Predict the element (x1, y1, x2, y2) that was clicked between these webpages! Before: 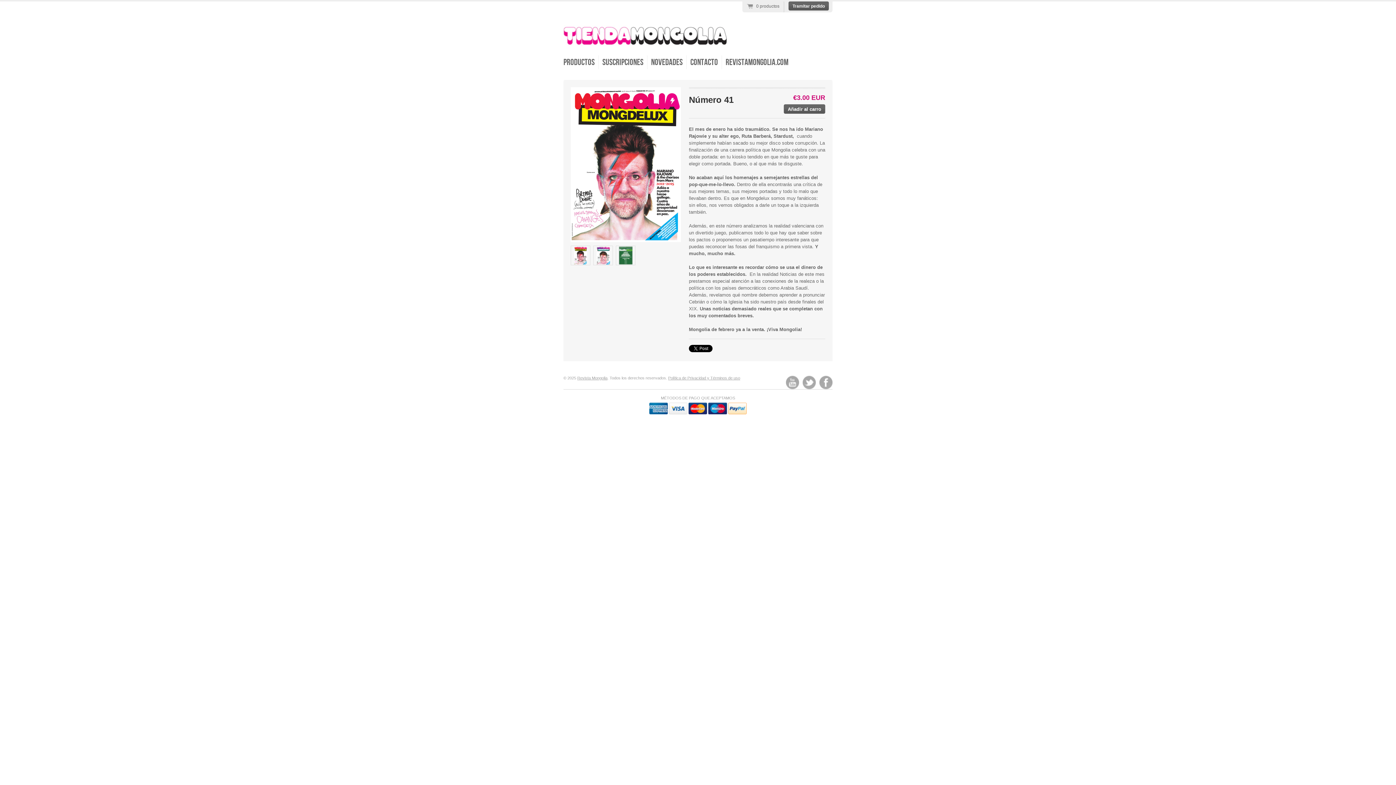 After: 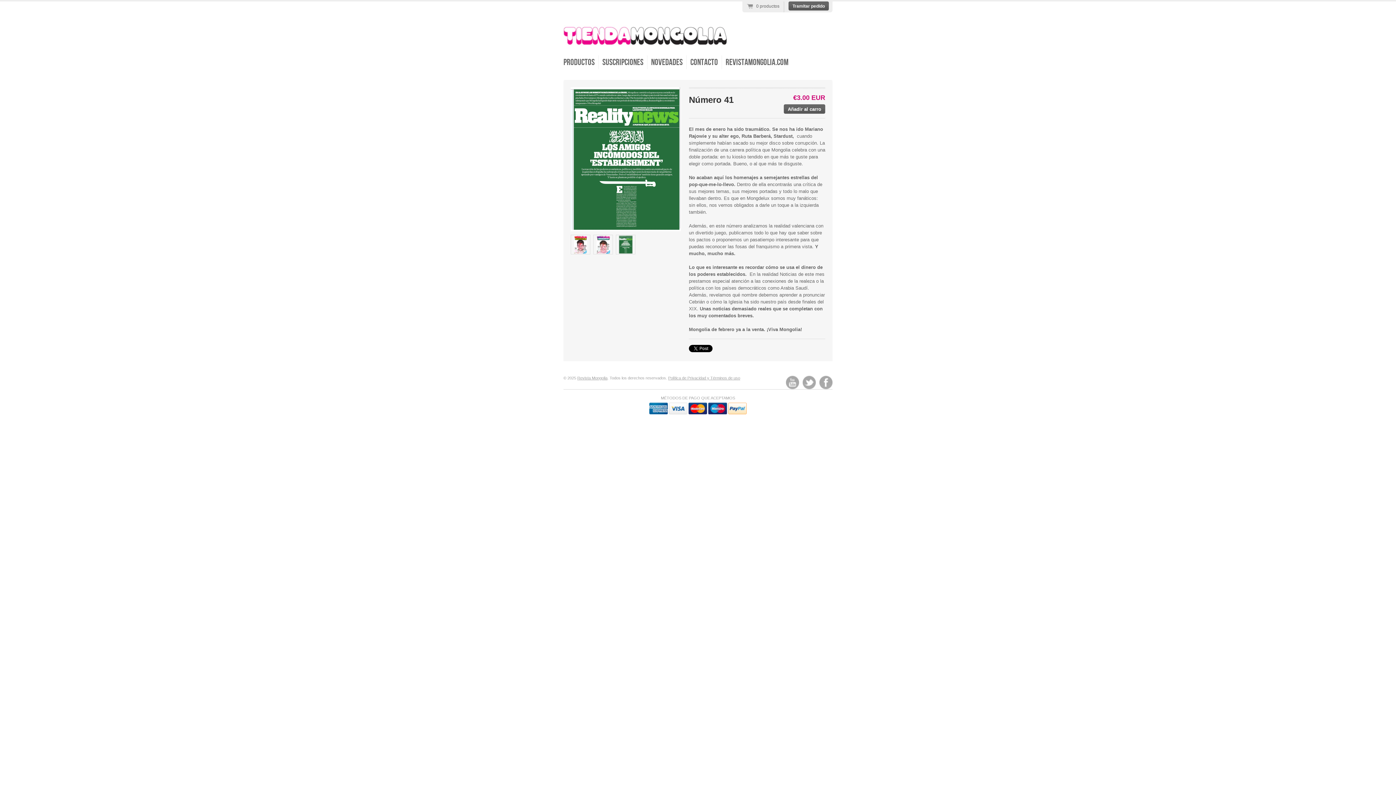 Action: bbox: (616, 245, 635, 265)